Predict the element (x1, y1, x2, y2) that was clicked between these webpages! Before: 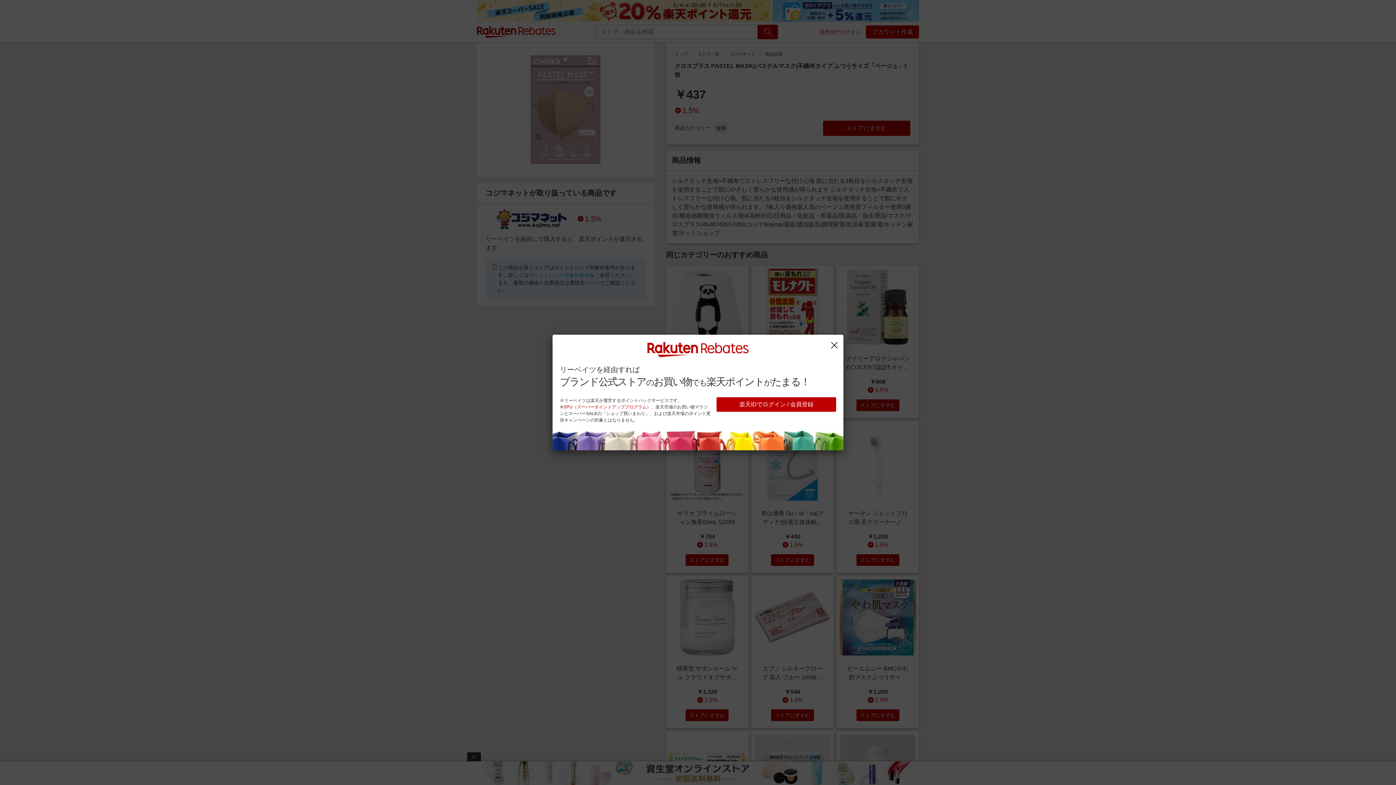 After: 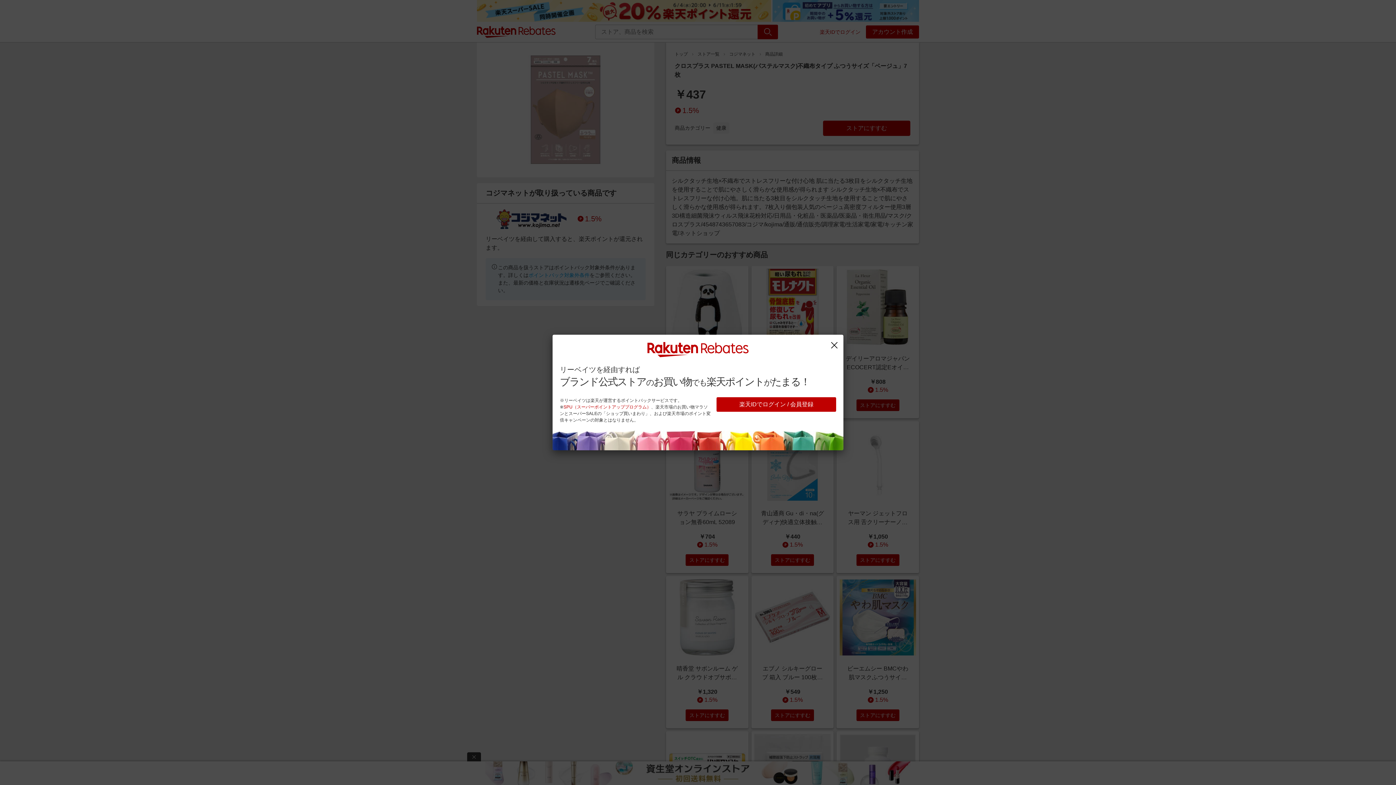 Action: bbox: (563, 404, 651, 409) label: SPU（スーパーポイントアッププログラム）